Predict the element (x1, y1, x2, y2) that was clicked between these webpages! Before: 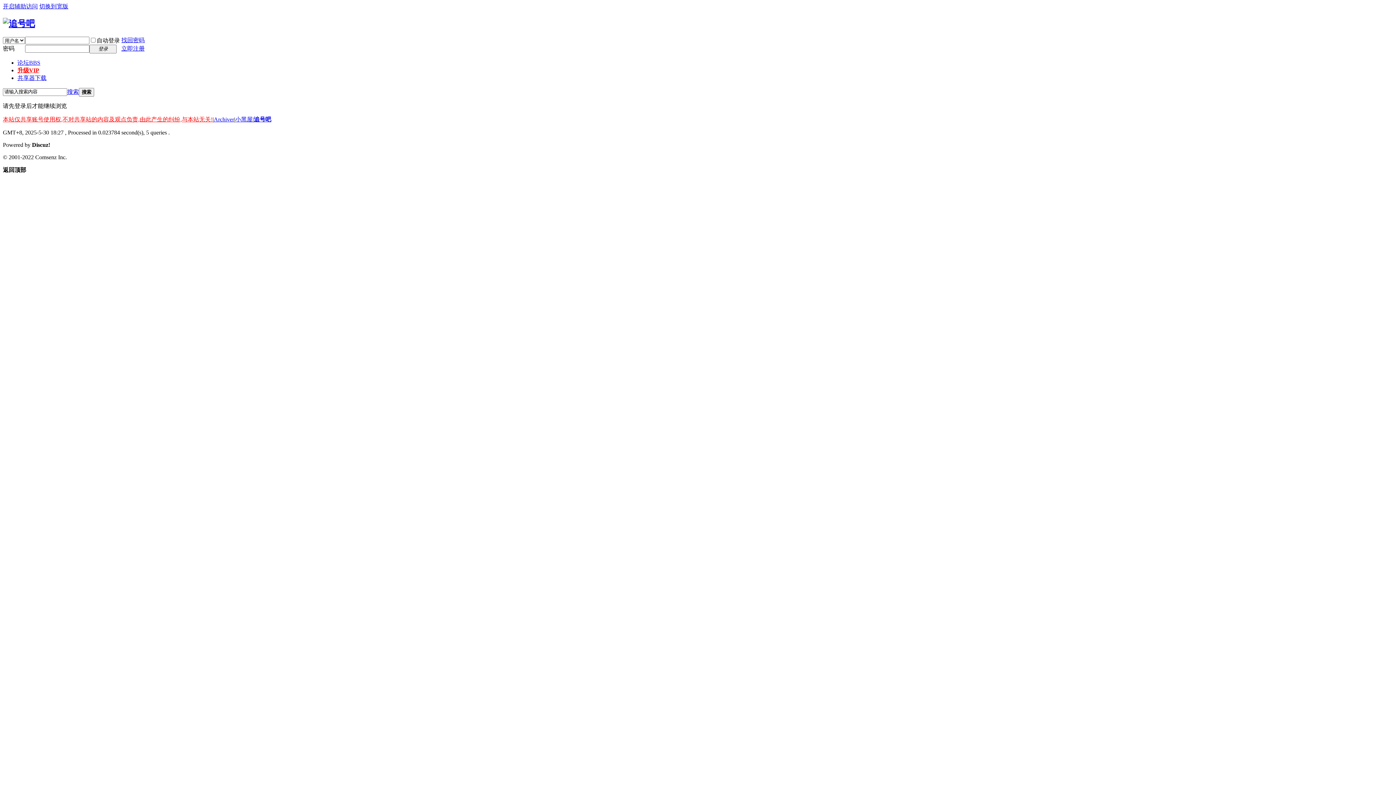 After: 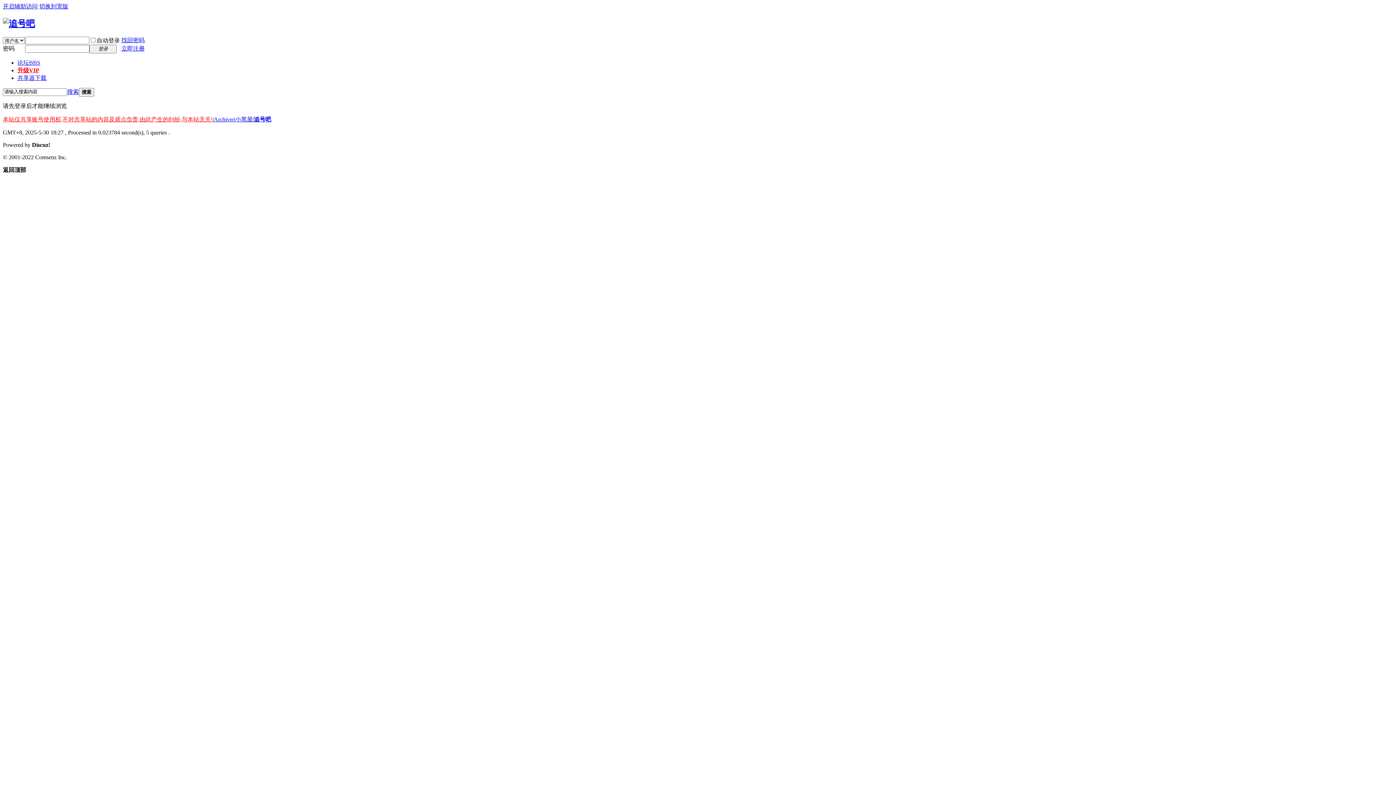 Action: bbox: (121, 37, 144, 43) label: 找回密码